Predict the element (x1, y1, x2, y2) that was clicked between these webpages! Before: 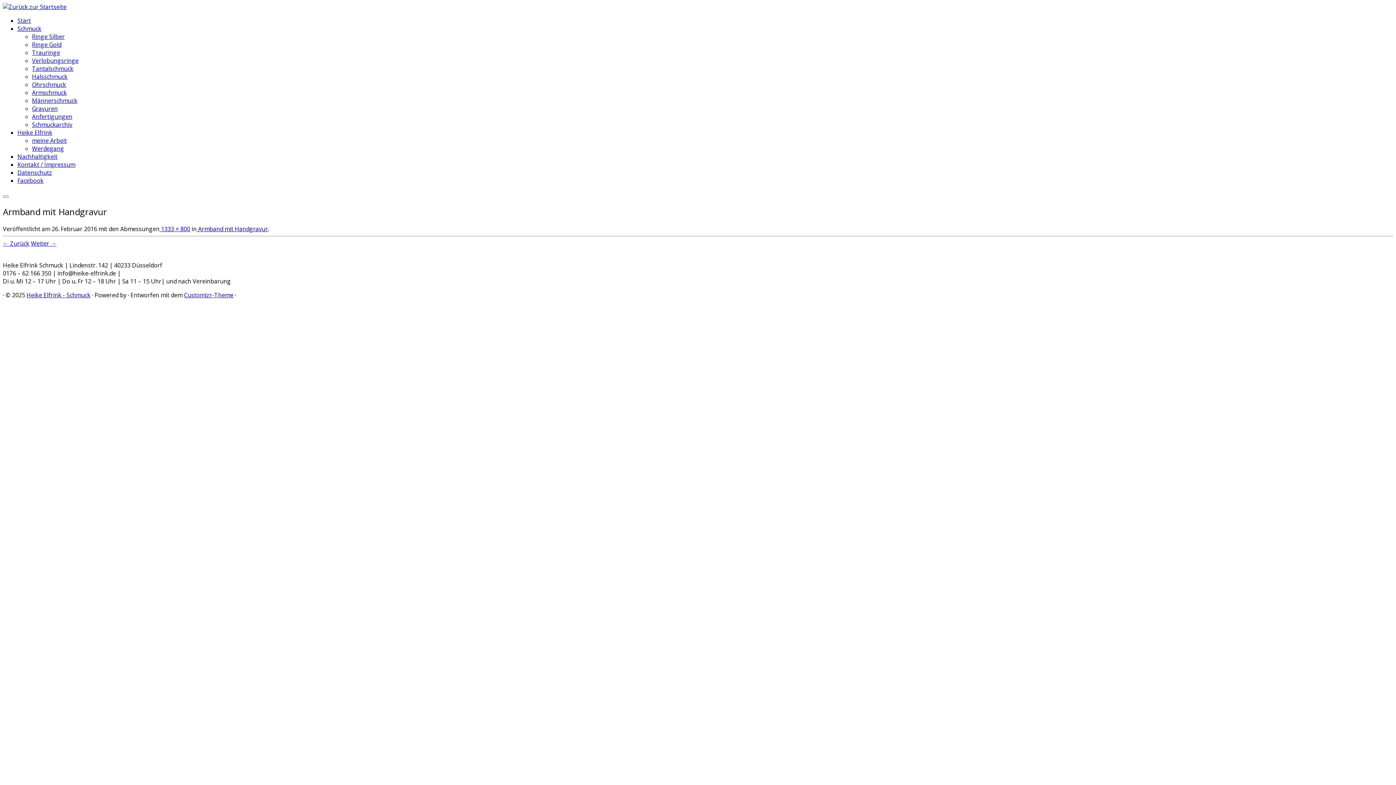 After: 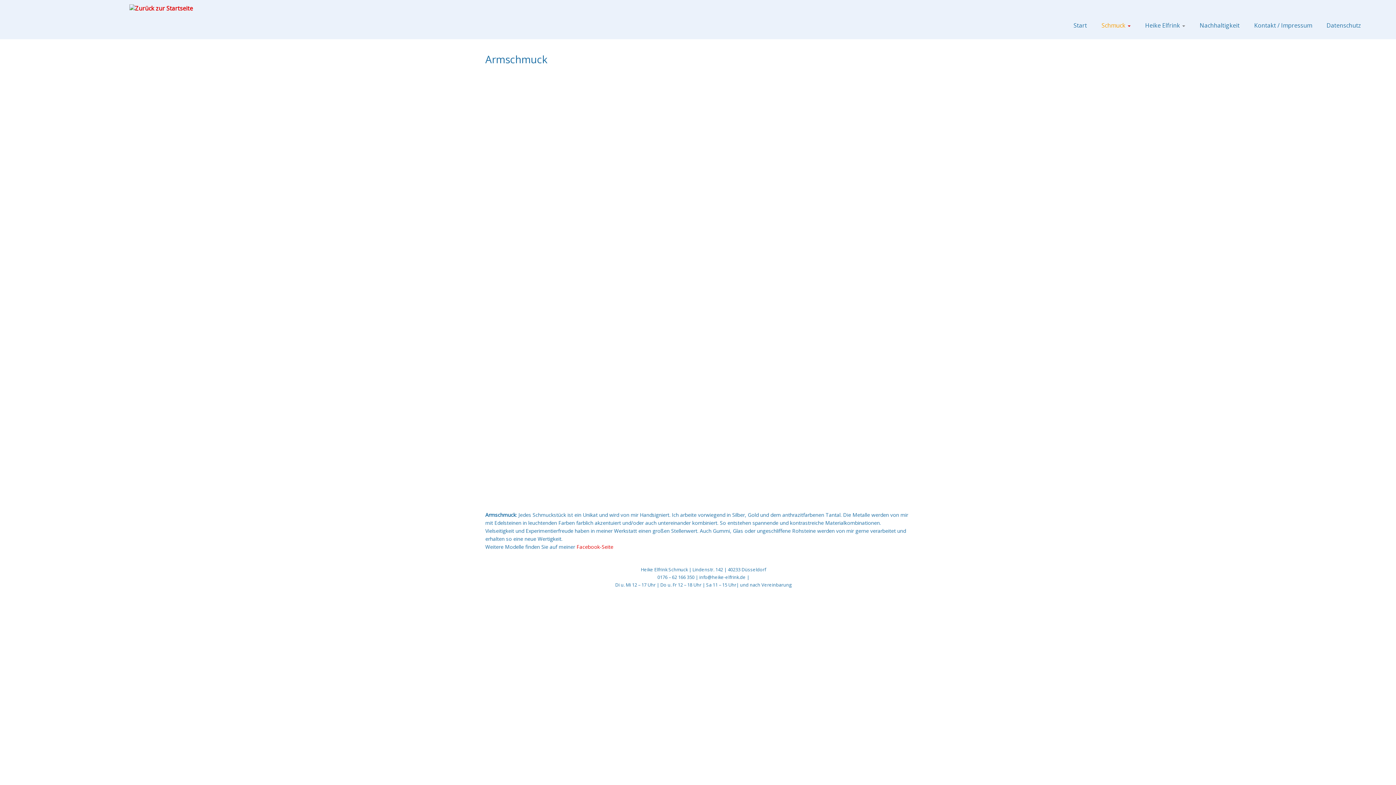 Action: bbox: (32, 88, 66, 96) label: Armschmuck